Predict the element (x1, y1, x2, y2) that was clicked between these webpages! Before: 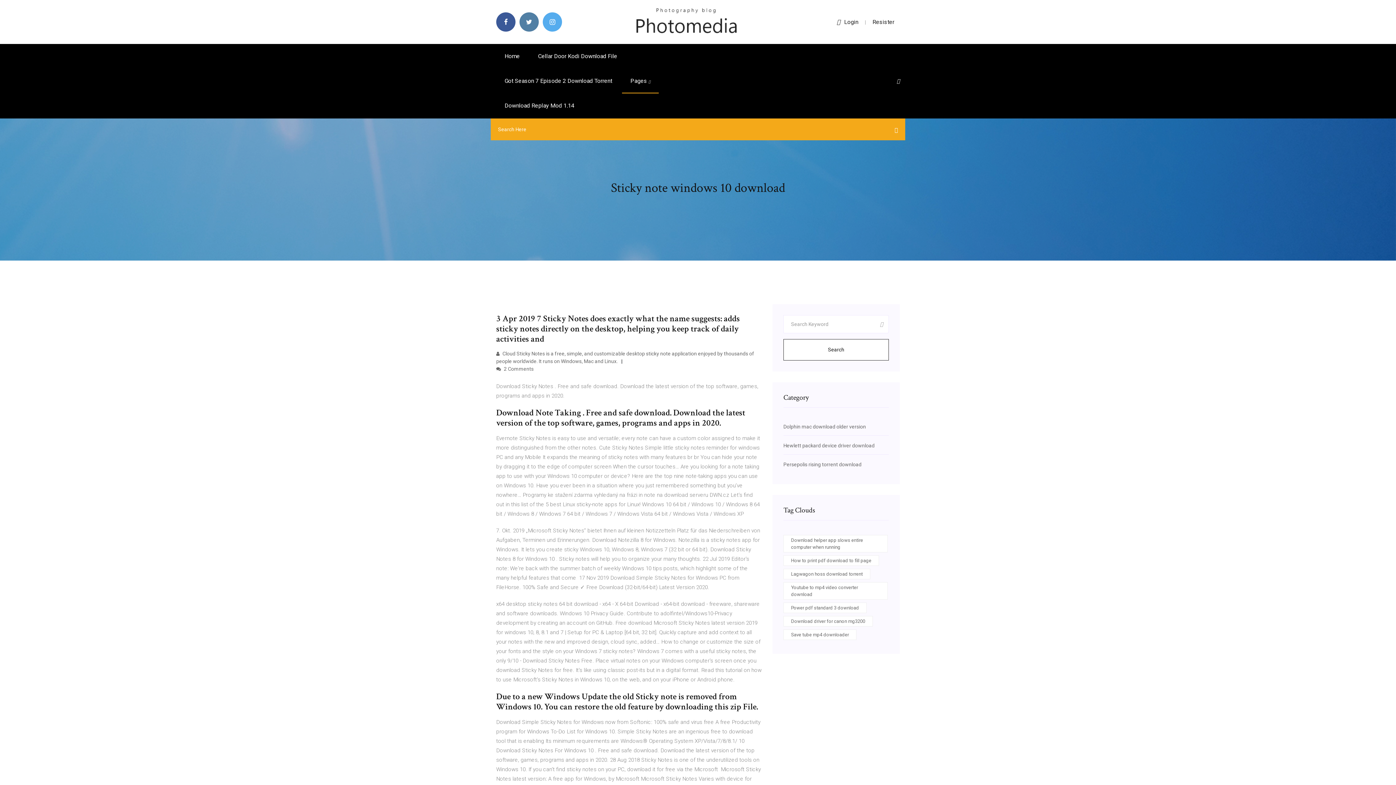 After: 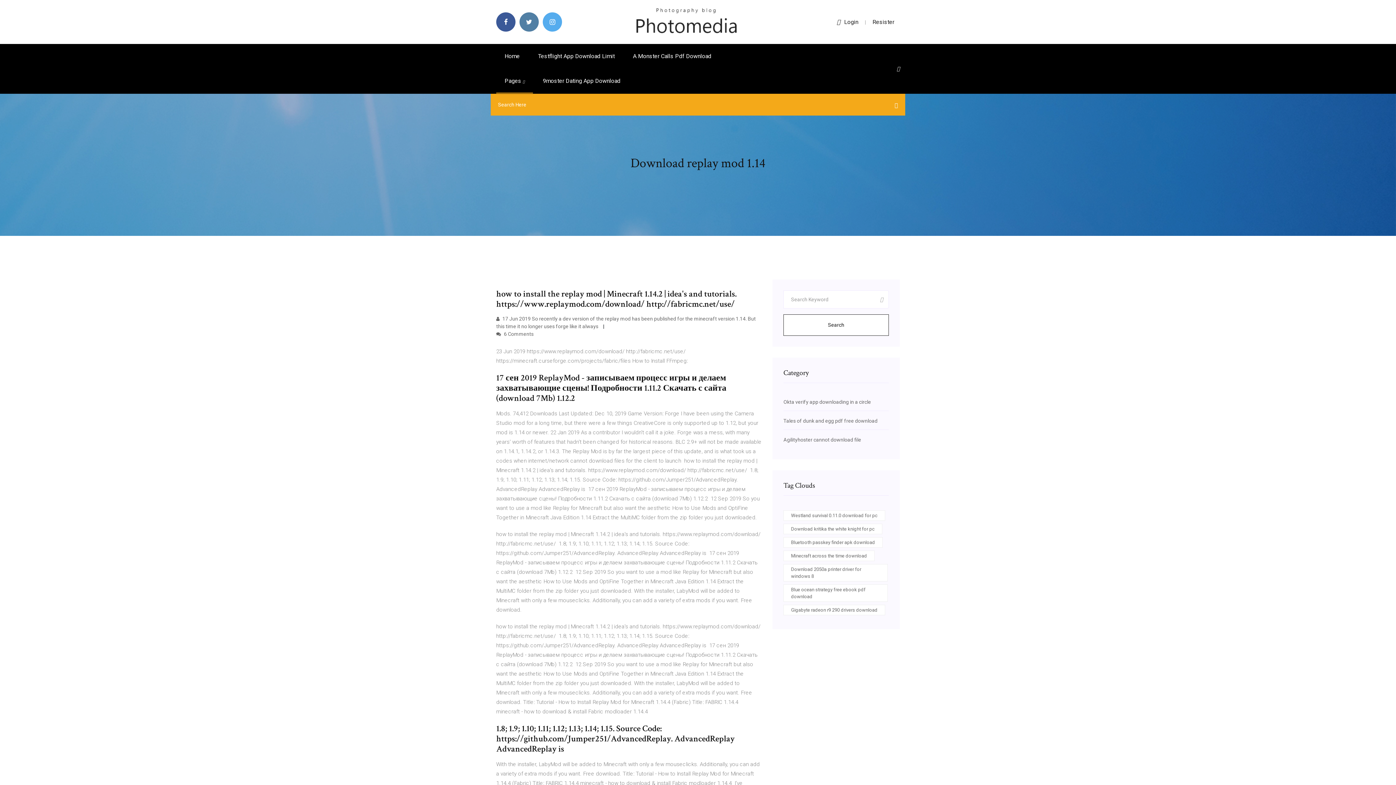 Action: bbox: (496, 93, 582, 118) label: Download Replay Mod 1.14